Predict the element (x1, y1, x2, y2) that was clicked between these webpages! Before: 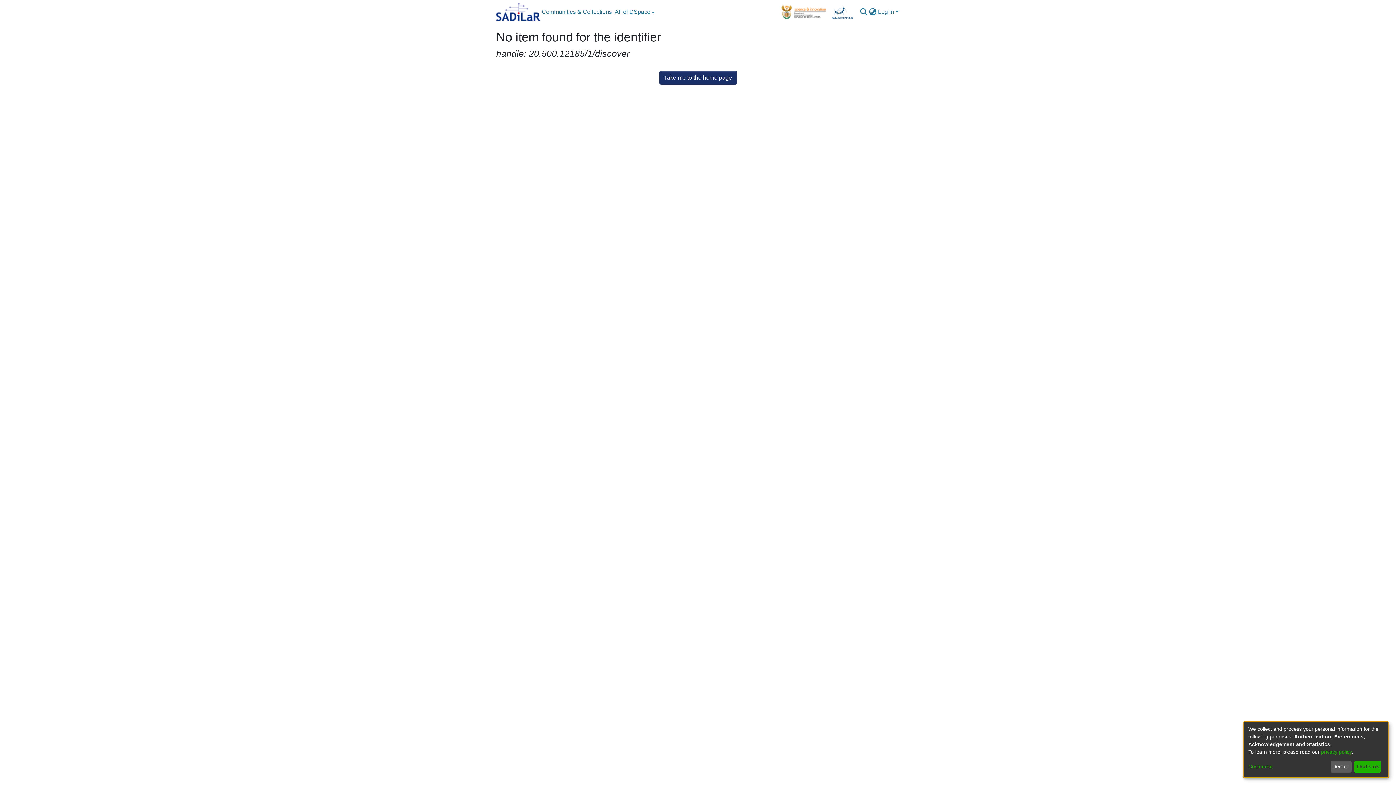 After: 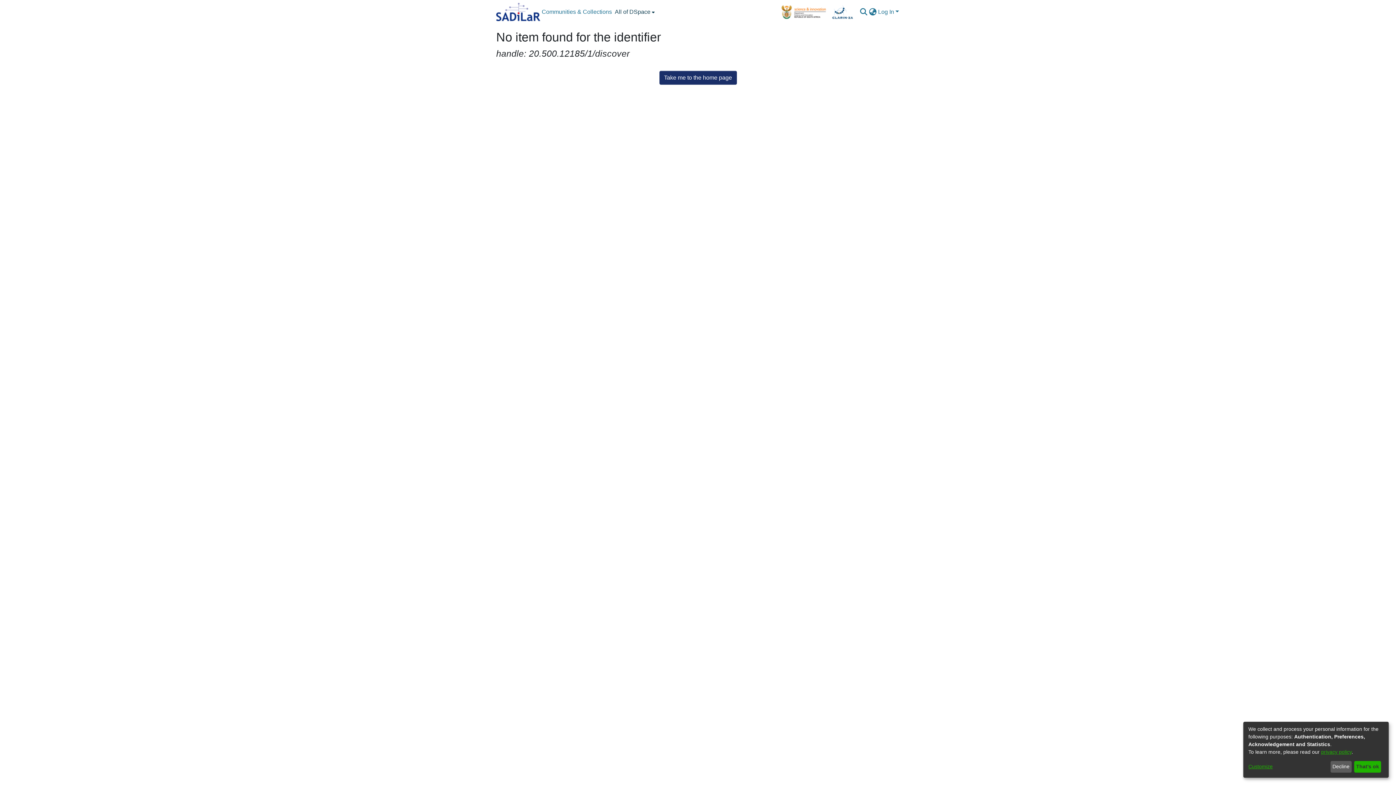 Action: bbox: (613, 2, 655, 21) label: All of DSpace